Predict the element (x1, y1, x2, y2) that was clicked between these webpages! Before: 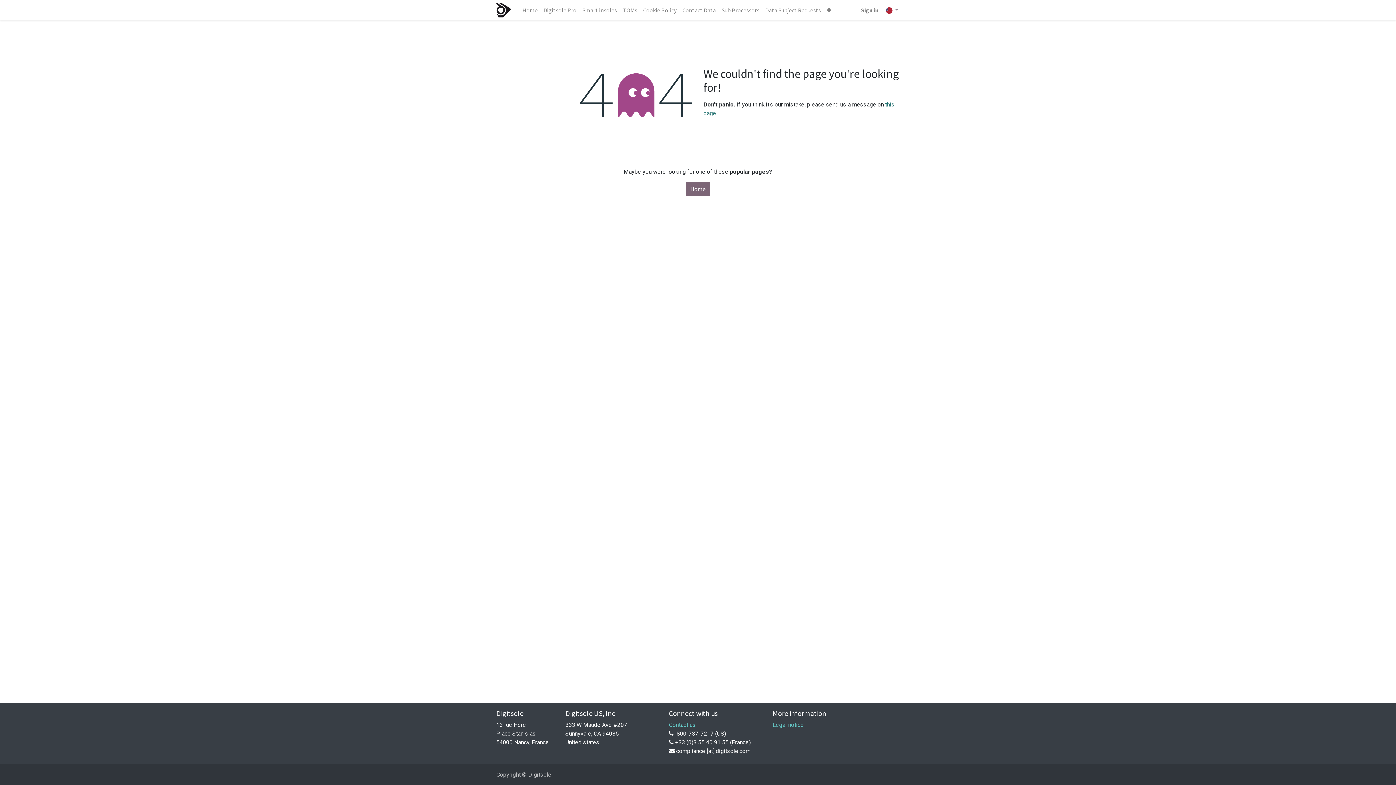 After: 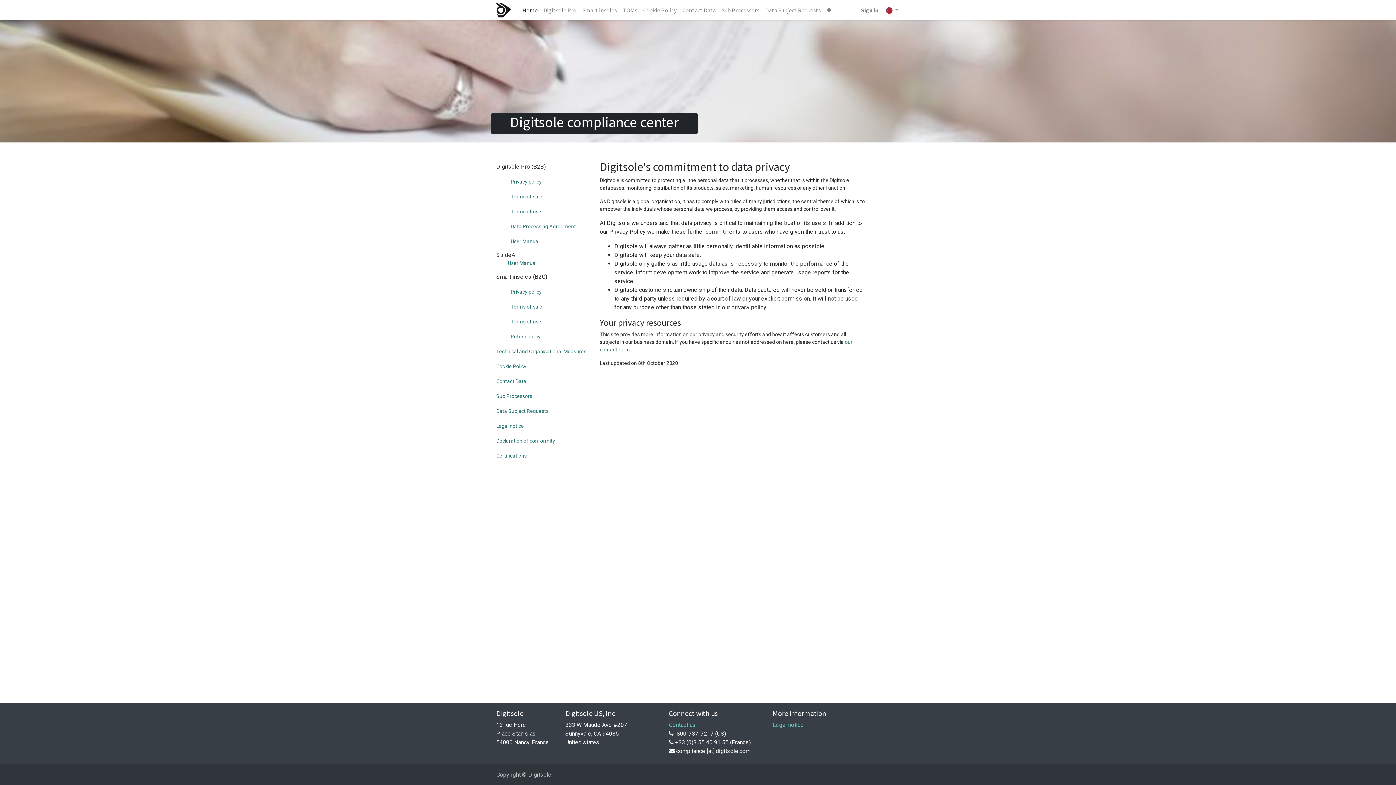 Action: bbox: (685, 182, 710, 196) label: Home